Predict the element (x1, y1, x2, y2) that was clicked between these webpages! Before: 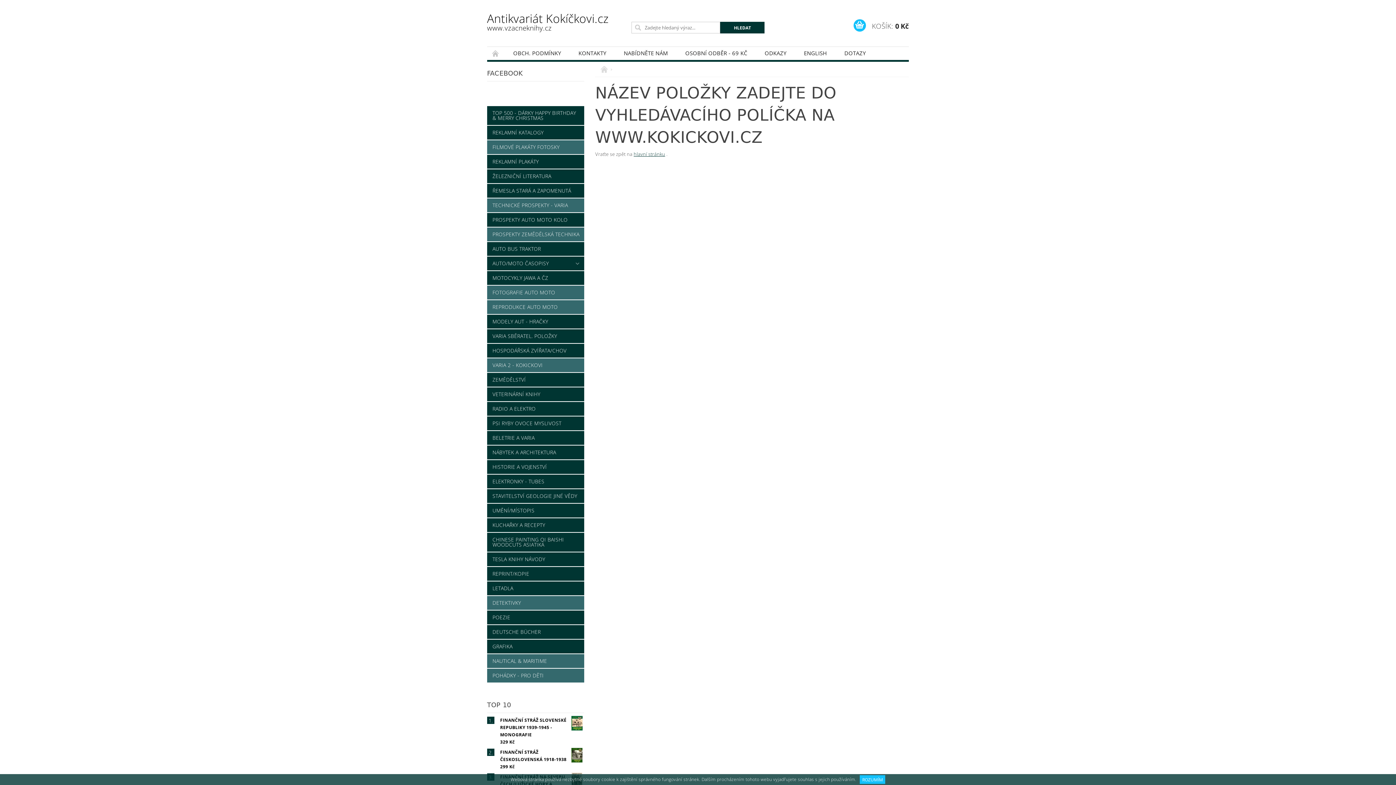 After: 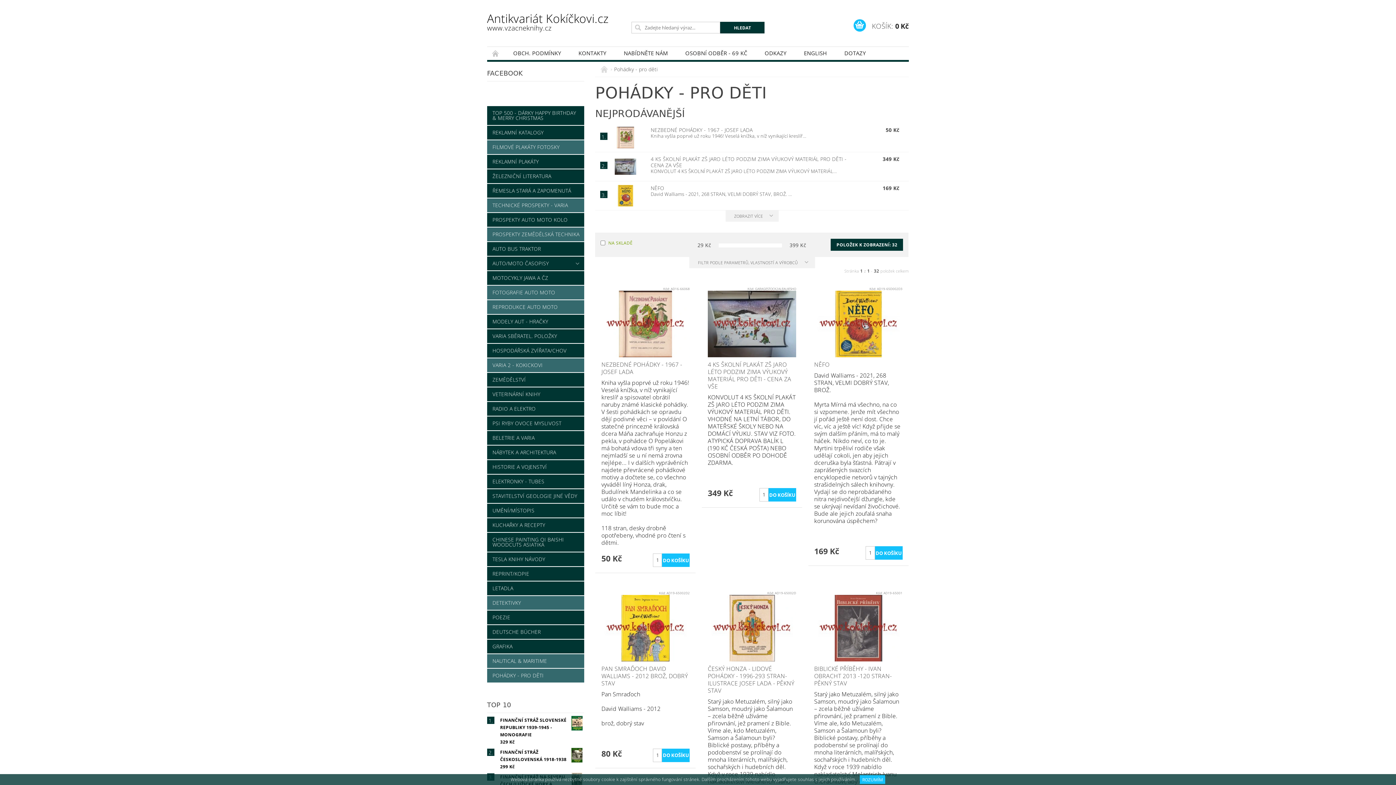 Action: bbox: (487, 669, 584, 682) label: POHÁDKY - PRO DĚTI